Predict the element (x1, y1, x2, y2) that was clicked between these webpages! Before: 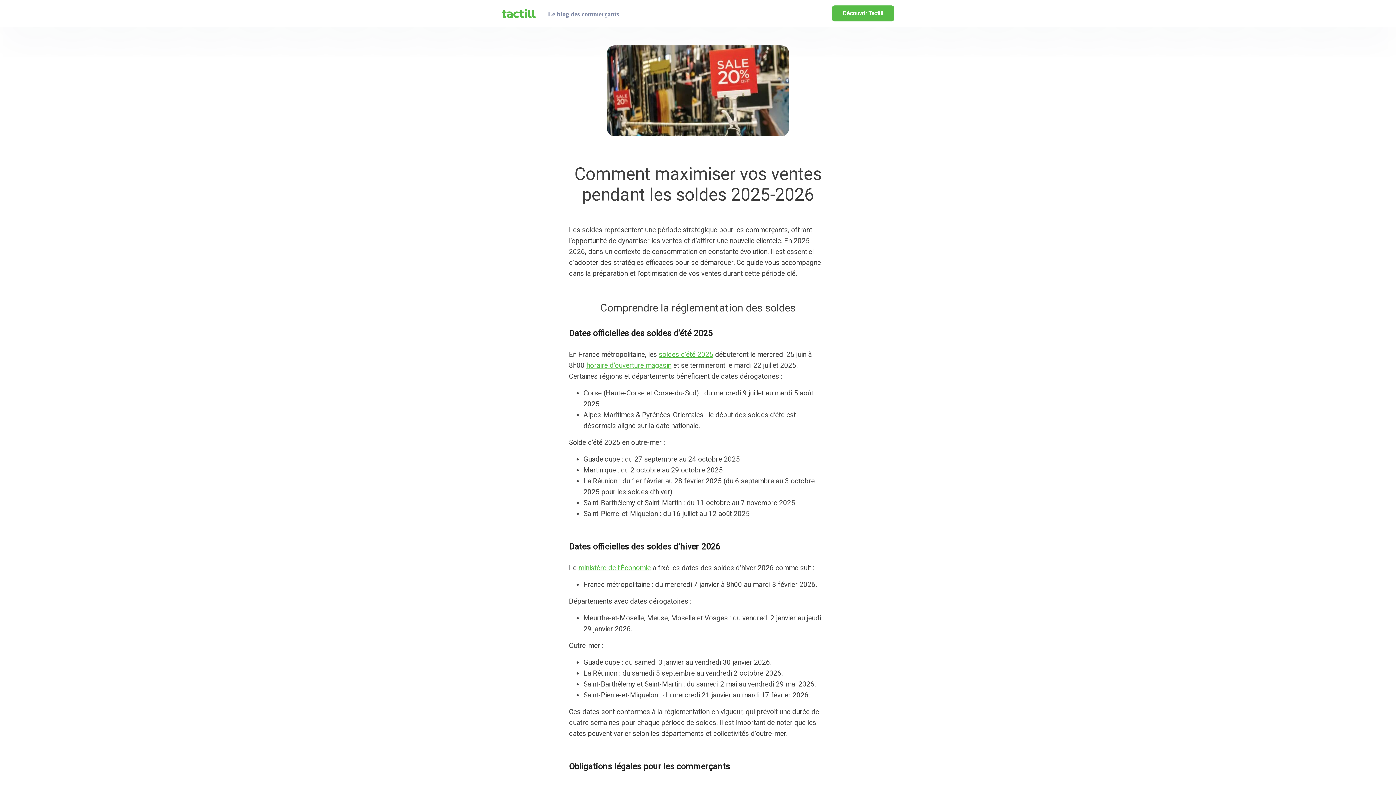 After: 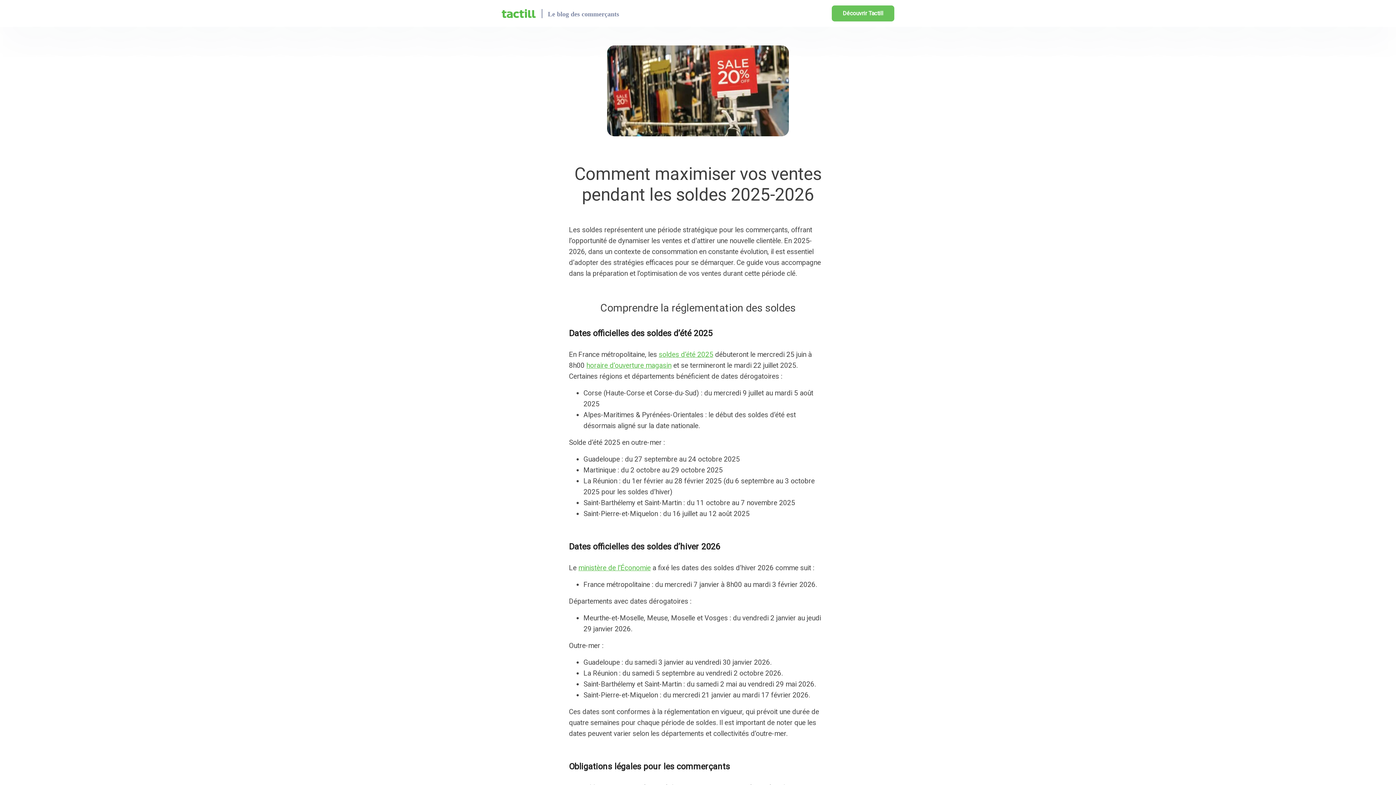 Action: bbox: (832, 5, 894, 21) label: Découvrir Tactill